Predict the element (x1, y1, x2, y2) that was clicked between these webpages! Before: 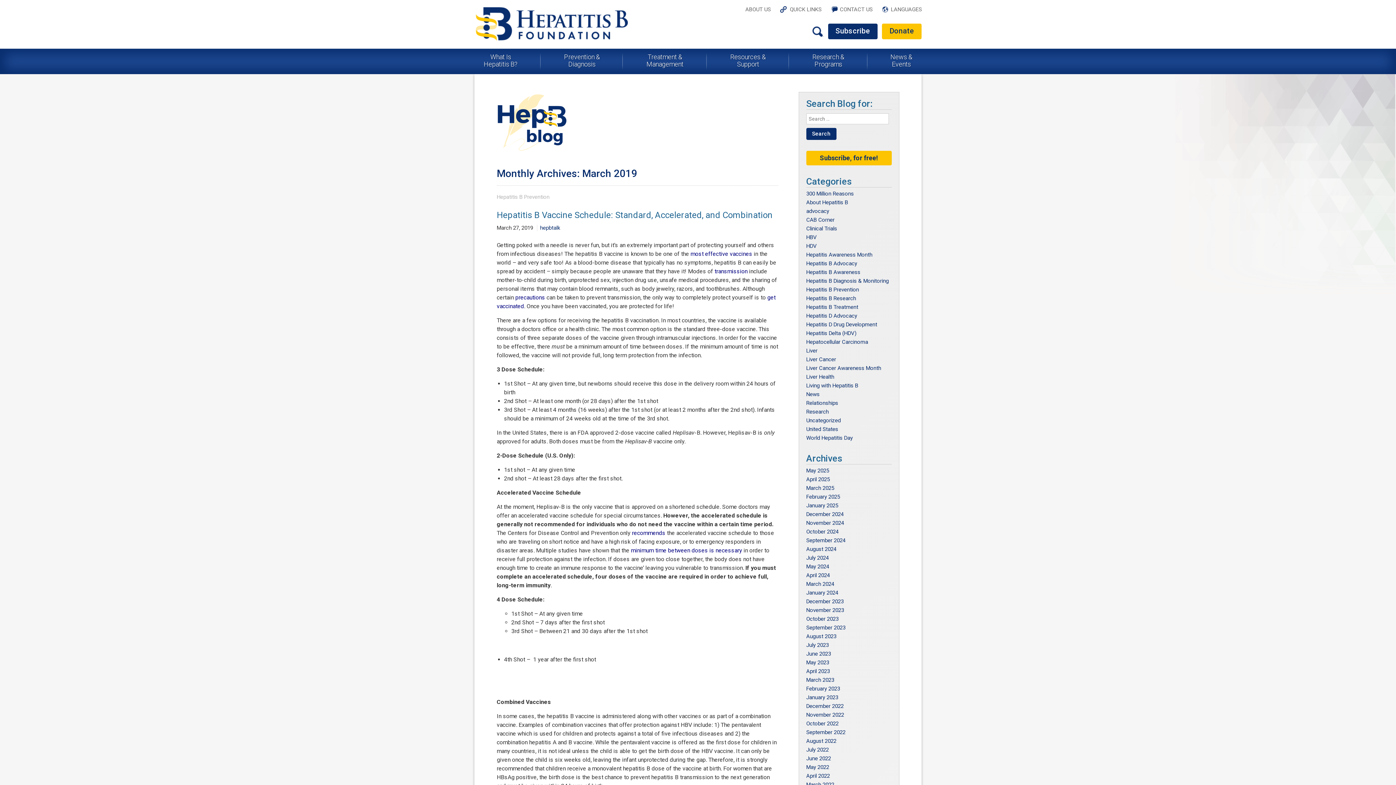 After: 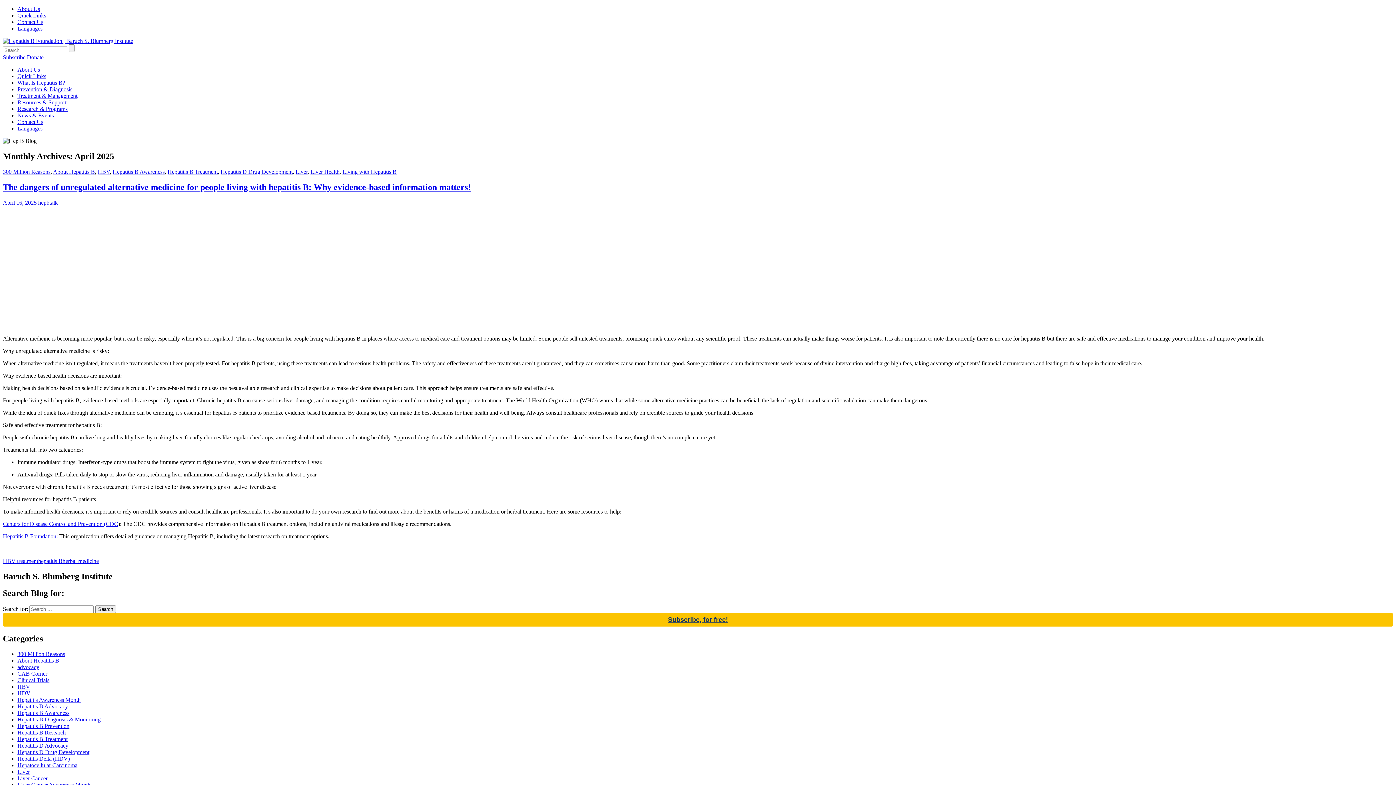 Action: bbox: (806, 476, 830, 482) label: April 2025